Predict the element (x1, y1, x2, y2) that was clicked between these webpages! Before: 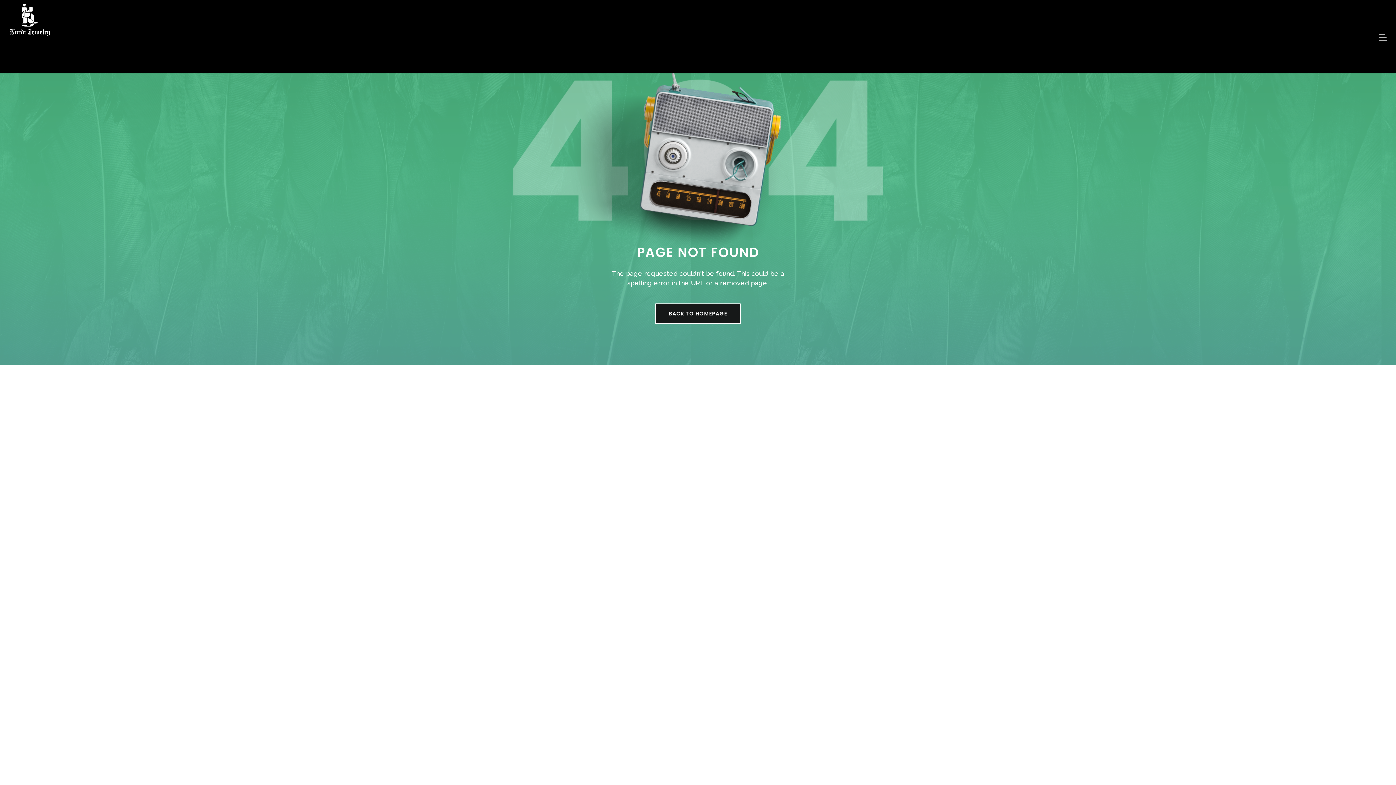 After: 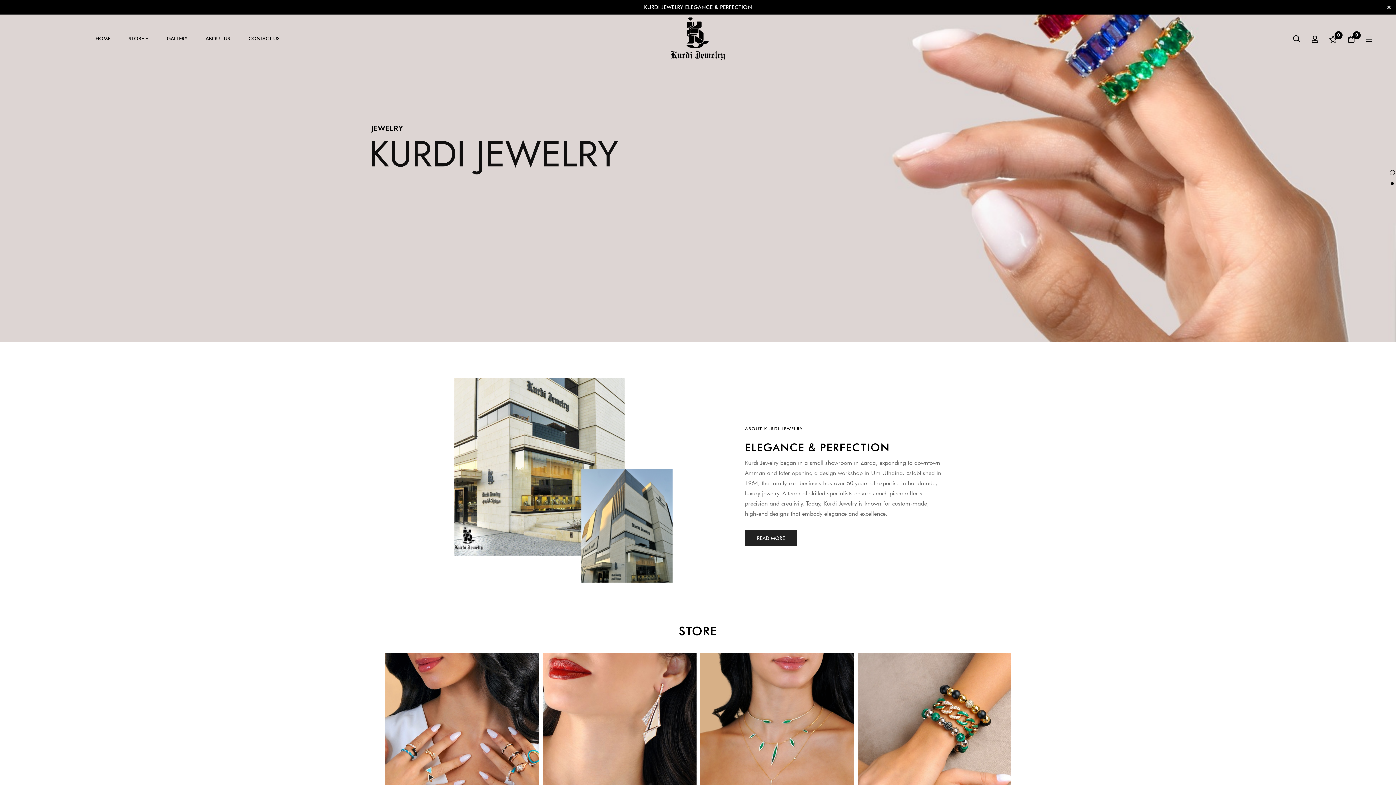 Action: bbox: (8, 3, 50, 69)